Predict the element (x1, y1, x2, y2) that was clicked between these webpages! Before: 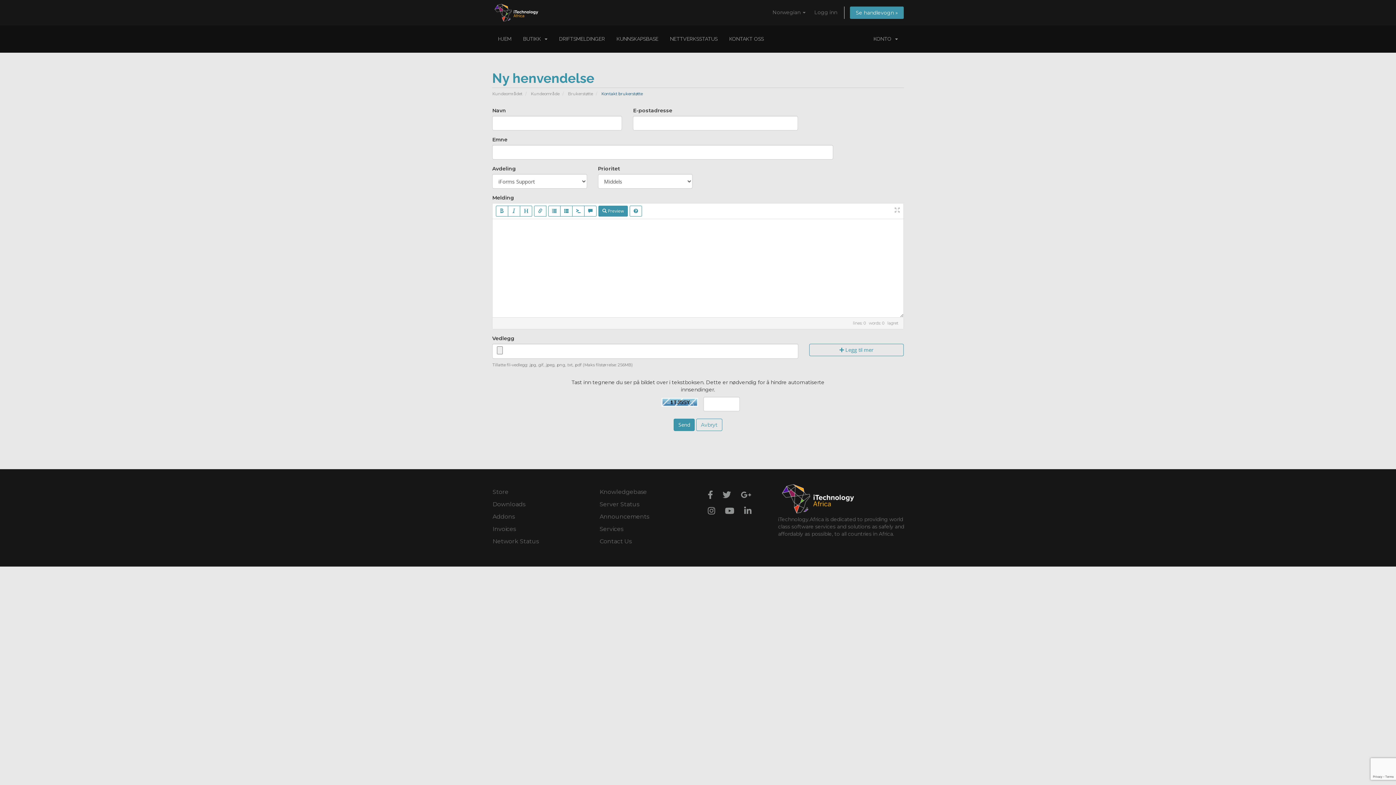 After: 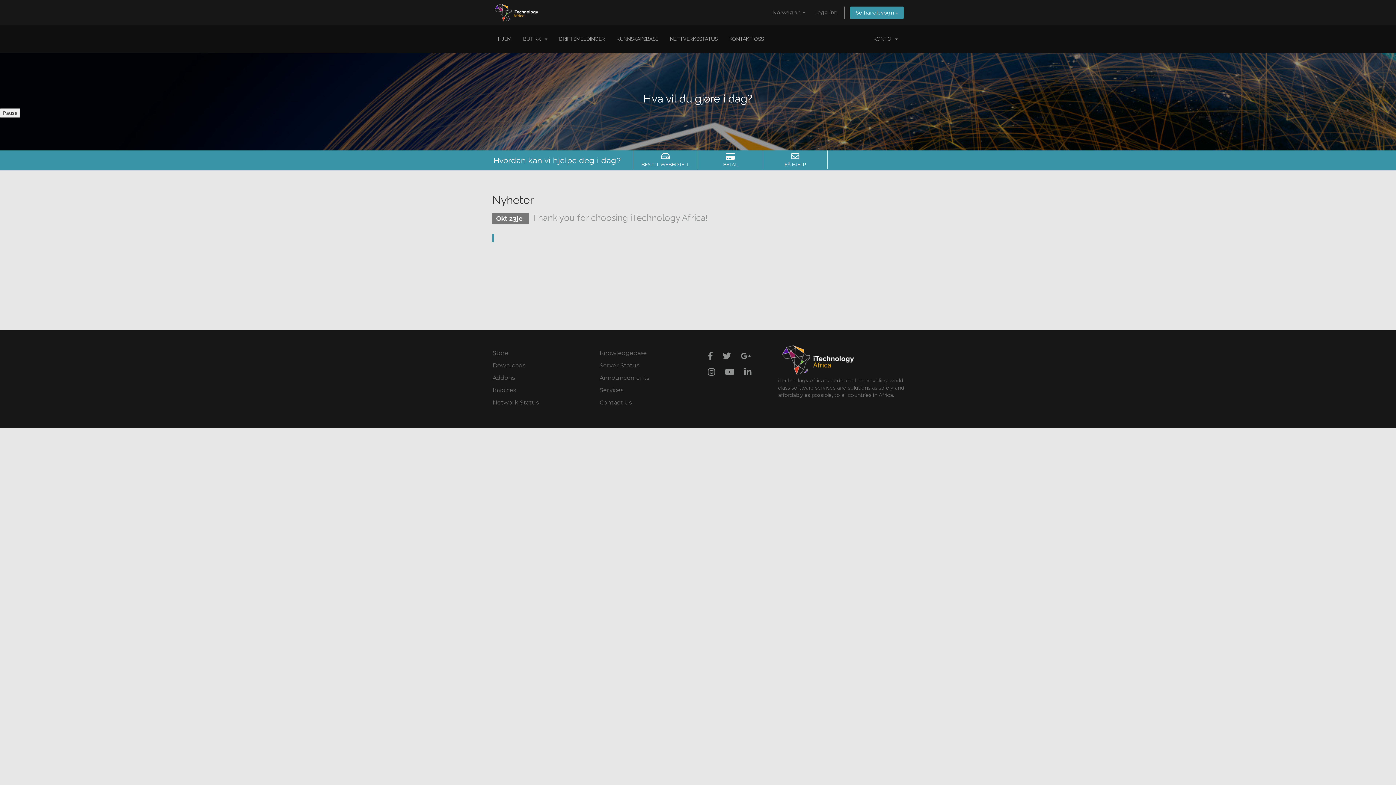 Action: bbox: (492, 25, 517, 52) label: HJEM